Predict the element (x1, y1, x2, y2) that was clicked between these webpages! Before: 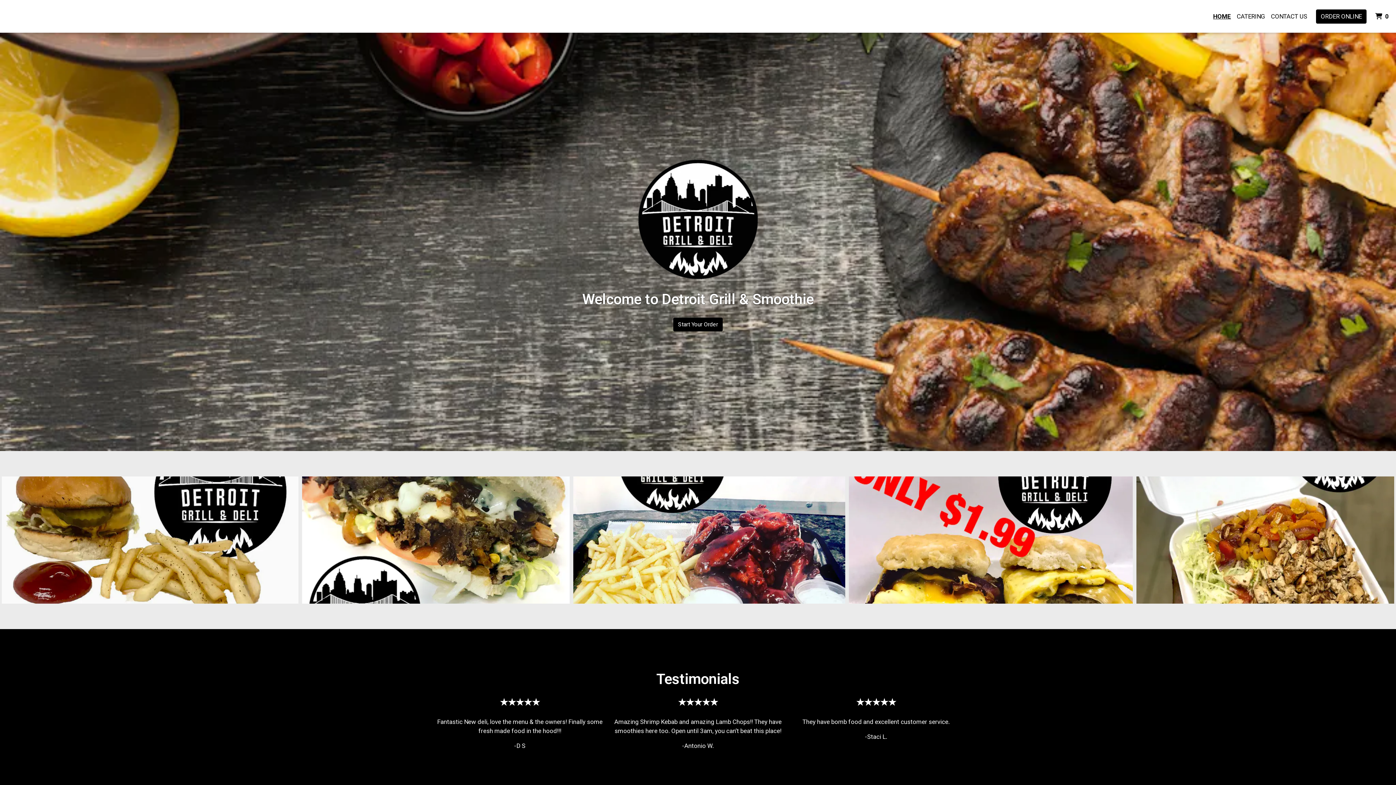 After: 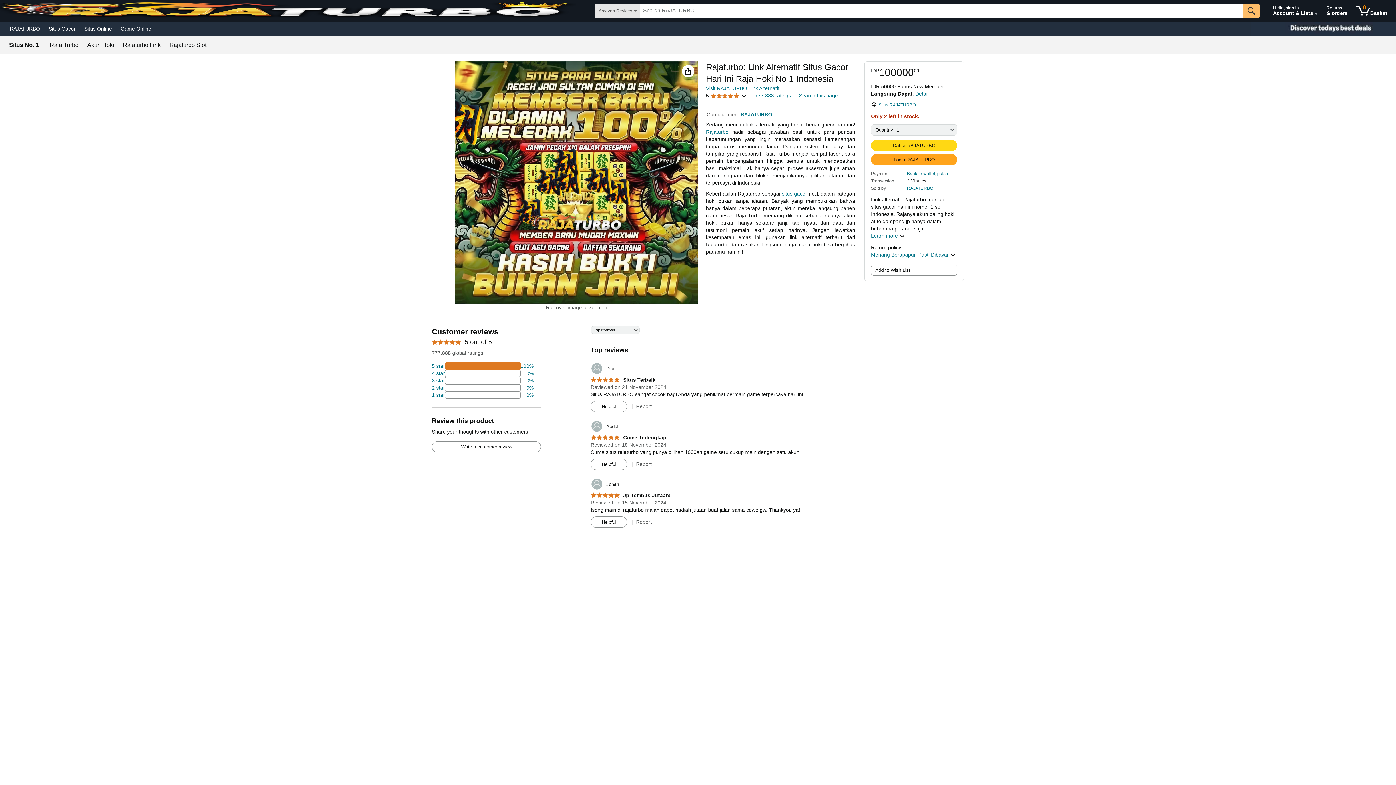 Action: bbox: (1372, 8, 1393, 23) label:  0
 ITEMS IN CART